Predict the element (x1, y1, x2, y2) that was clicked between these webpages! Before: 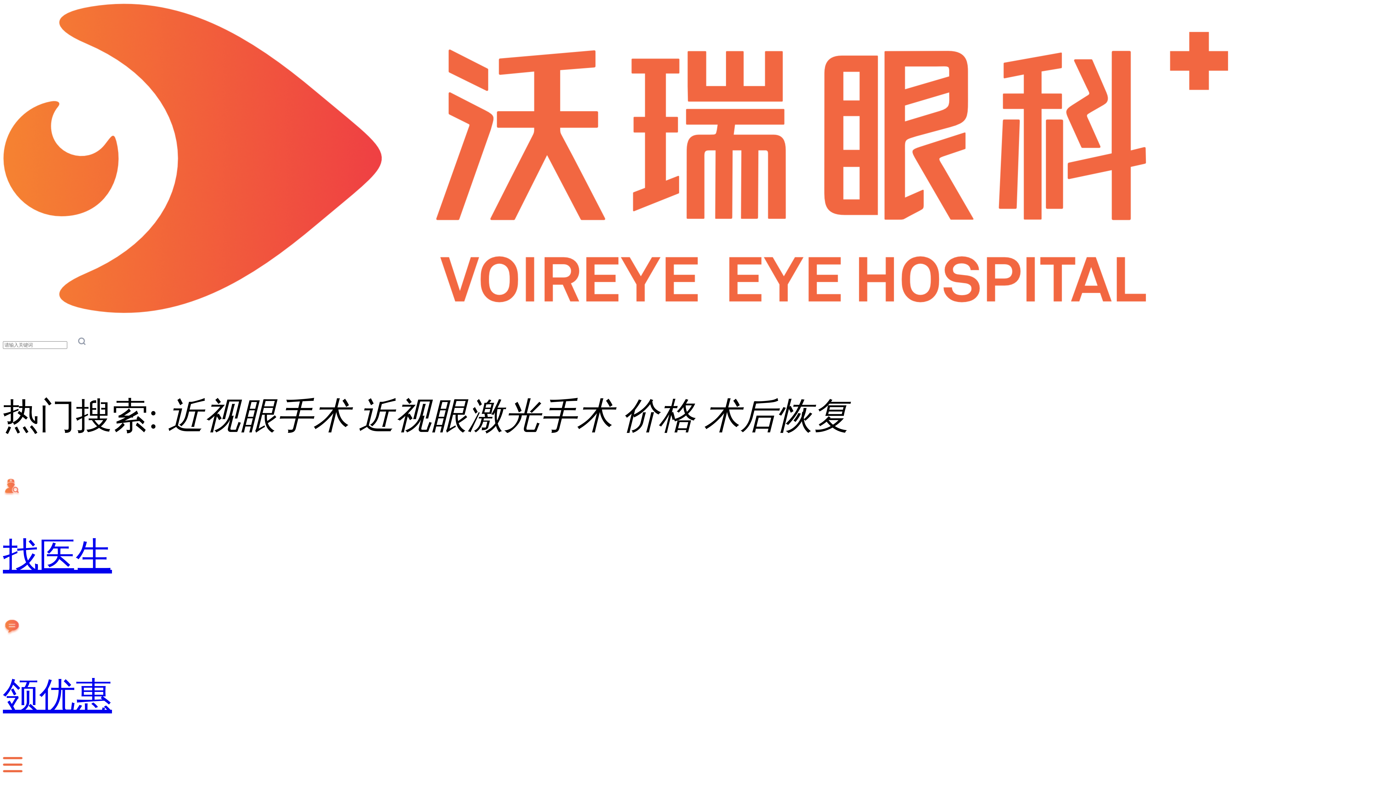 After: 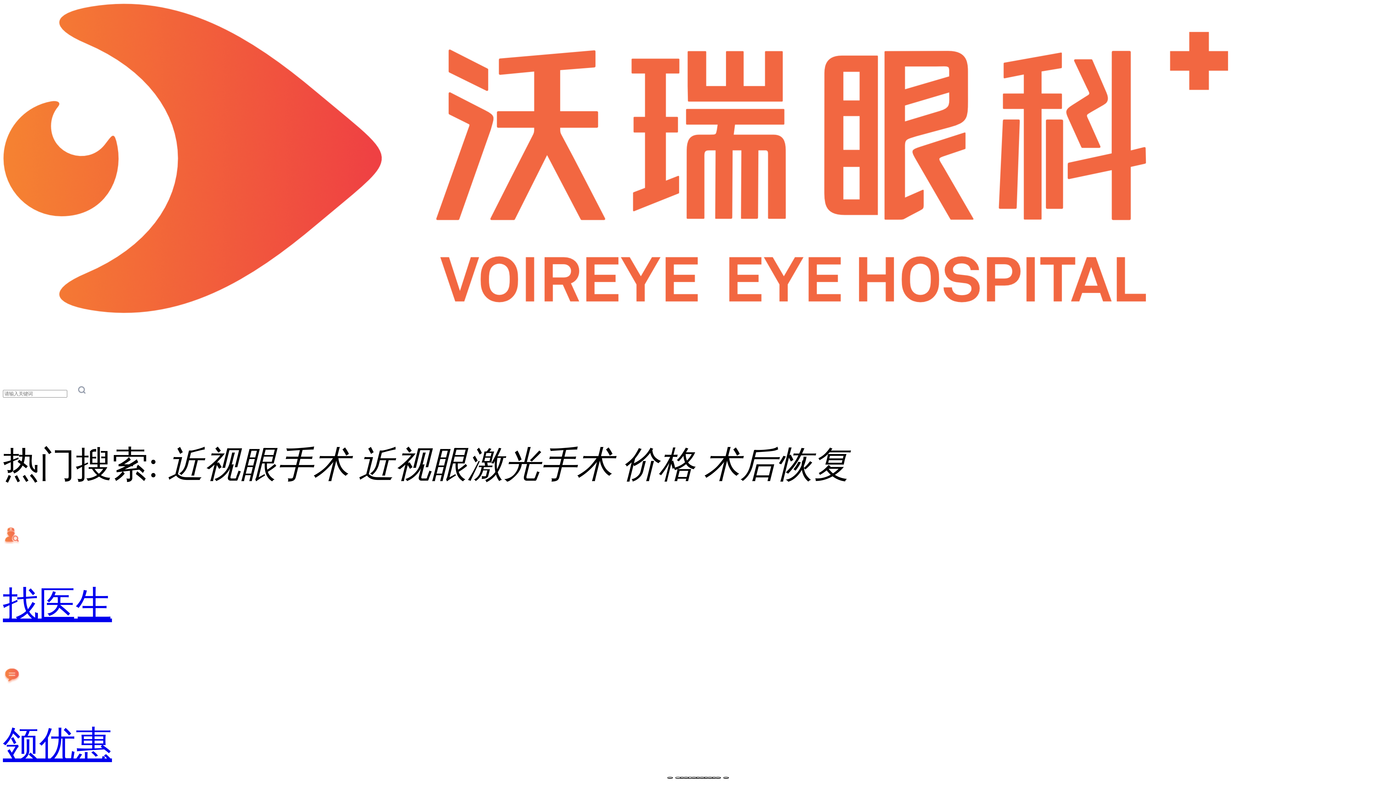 Action: bbox: (2, 281, 1229, 321)